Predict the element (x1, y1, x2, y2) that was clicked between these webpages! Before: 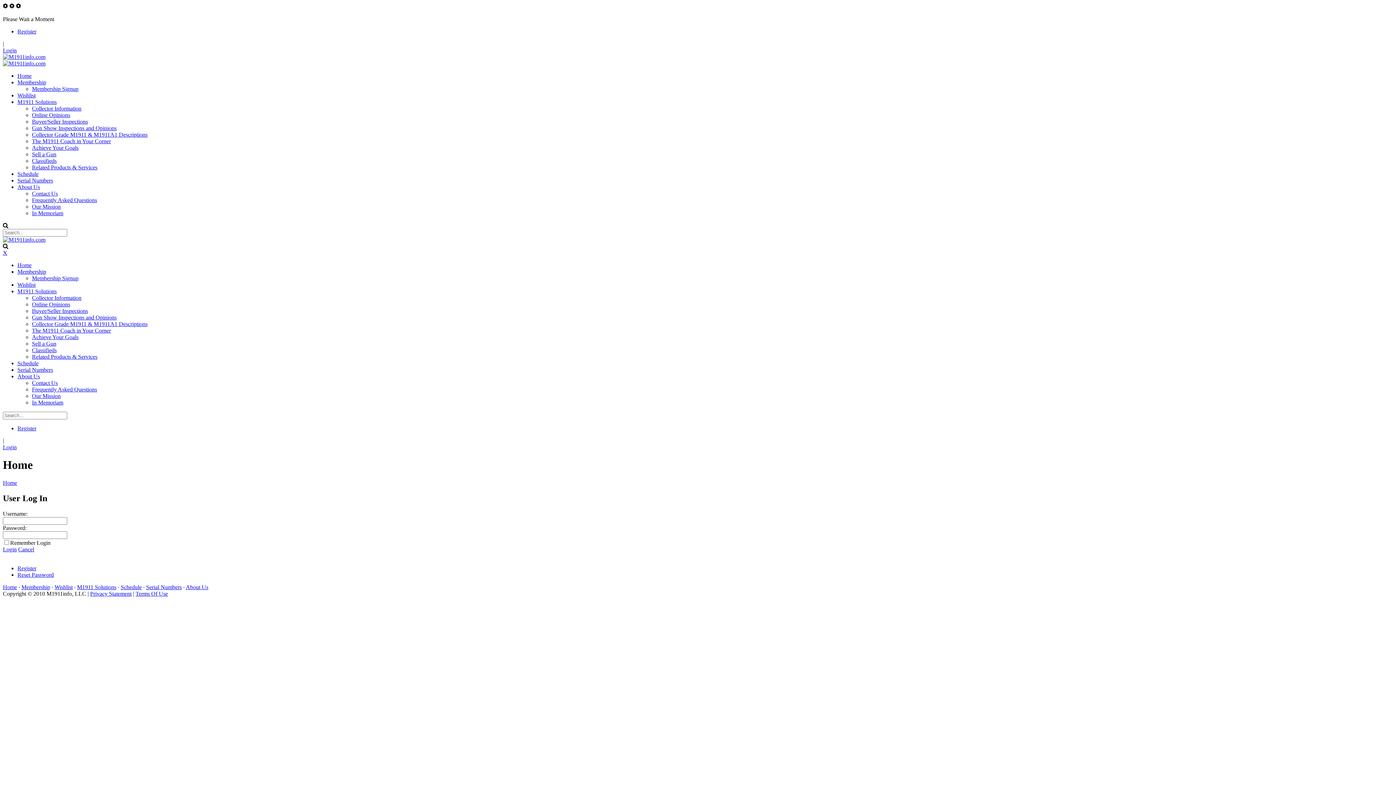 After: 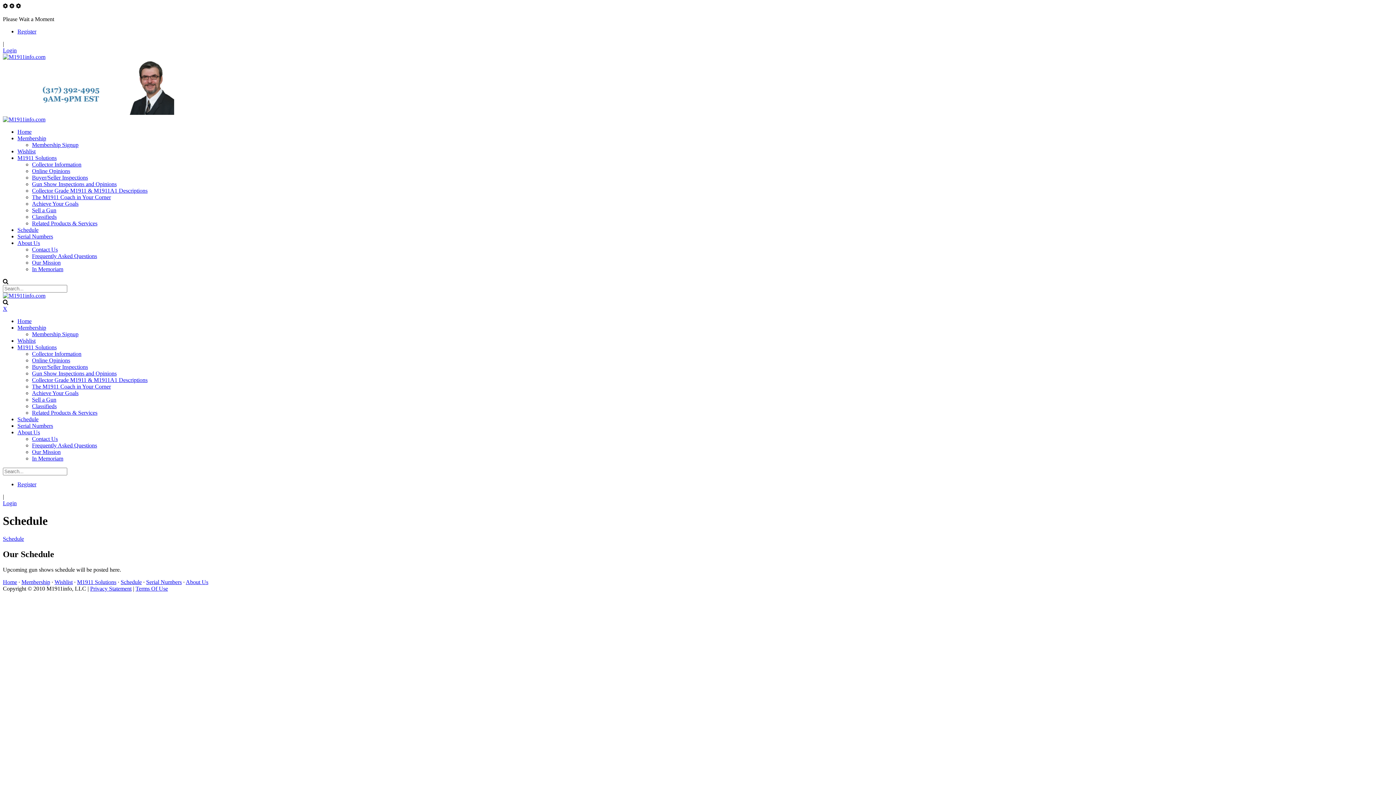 Action: label: Schedule bbox: (17, 170, 38, 177)